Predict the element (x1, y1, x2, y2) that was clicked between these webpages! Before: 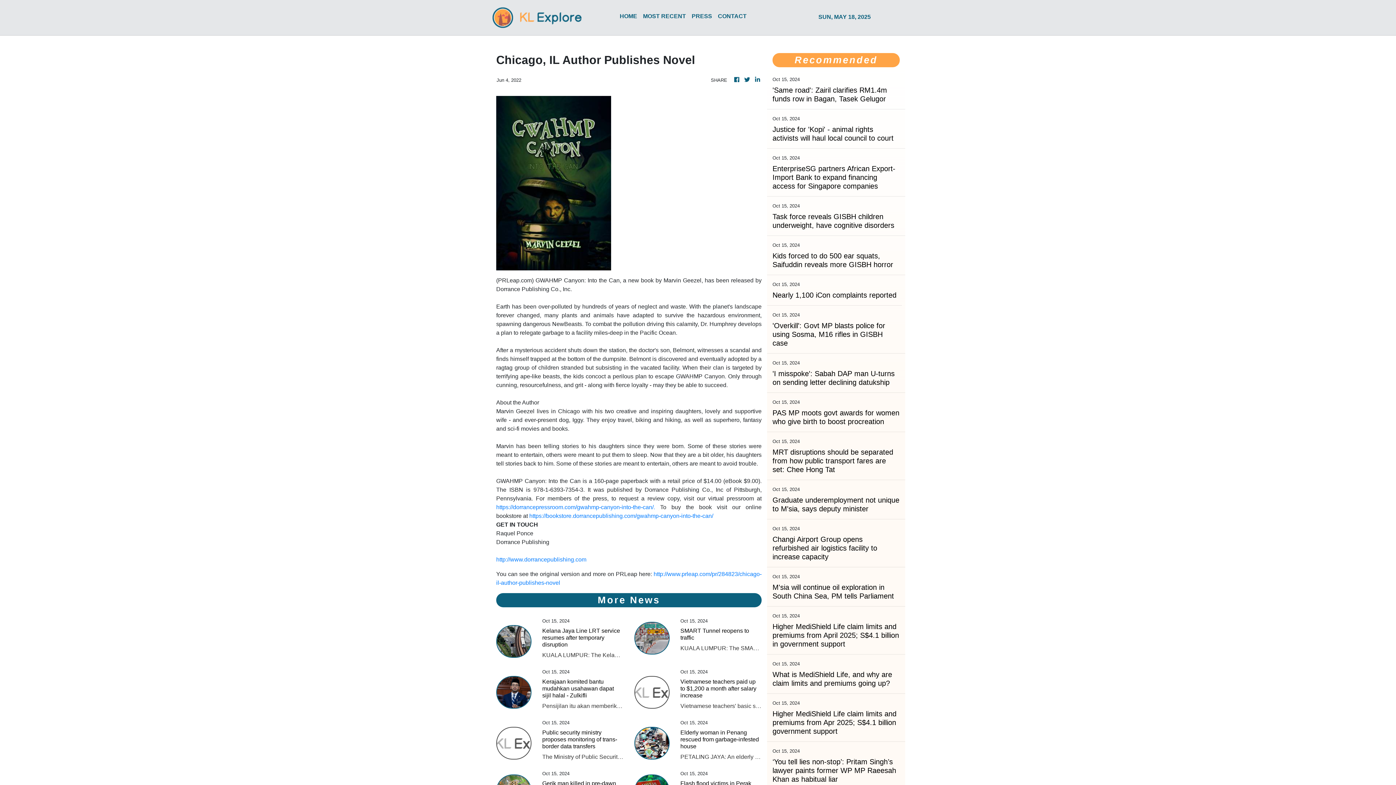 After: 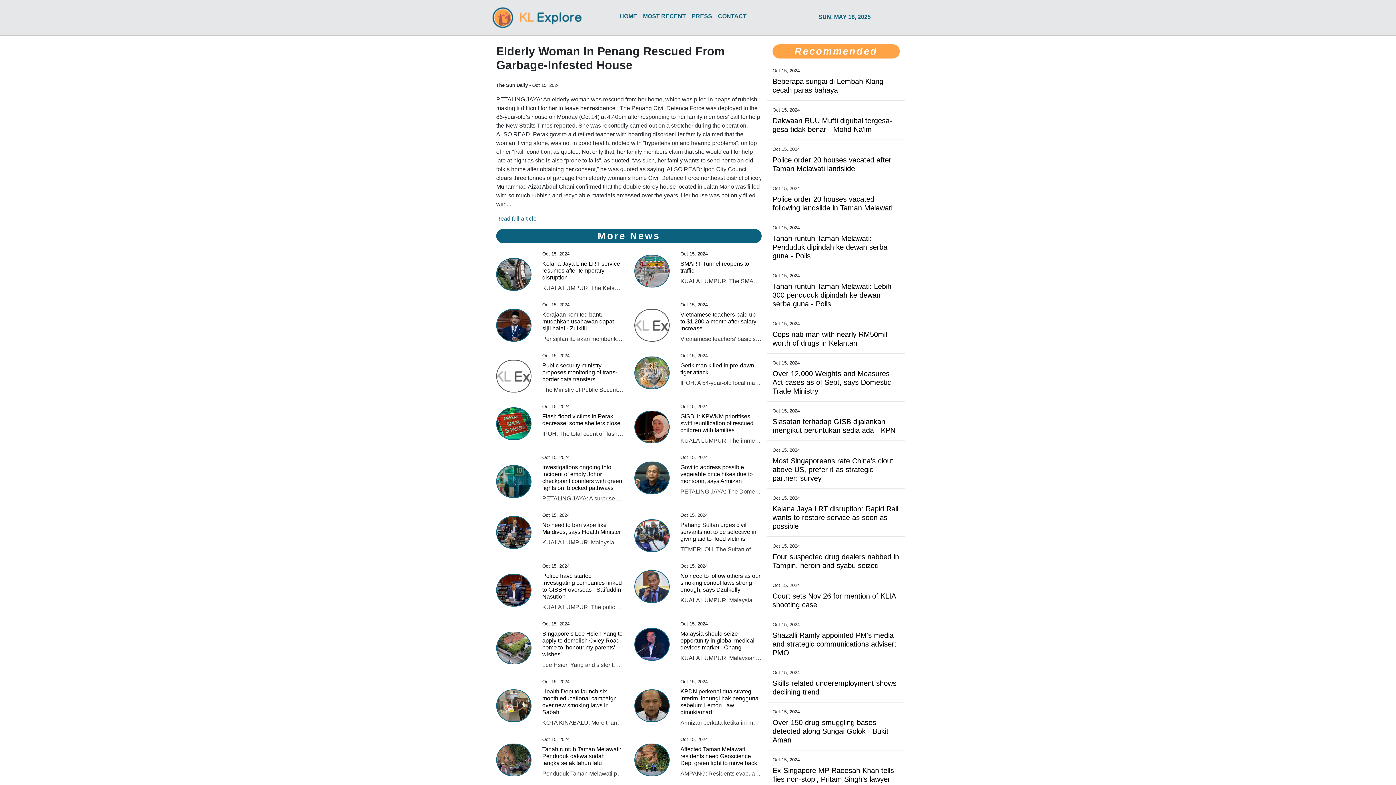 Action: label: Elderly woman in Penang rescued from garbage-infested house bbox: (680, 729, 761, 750)